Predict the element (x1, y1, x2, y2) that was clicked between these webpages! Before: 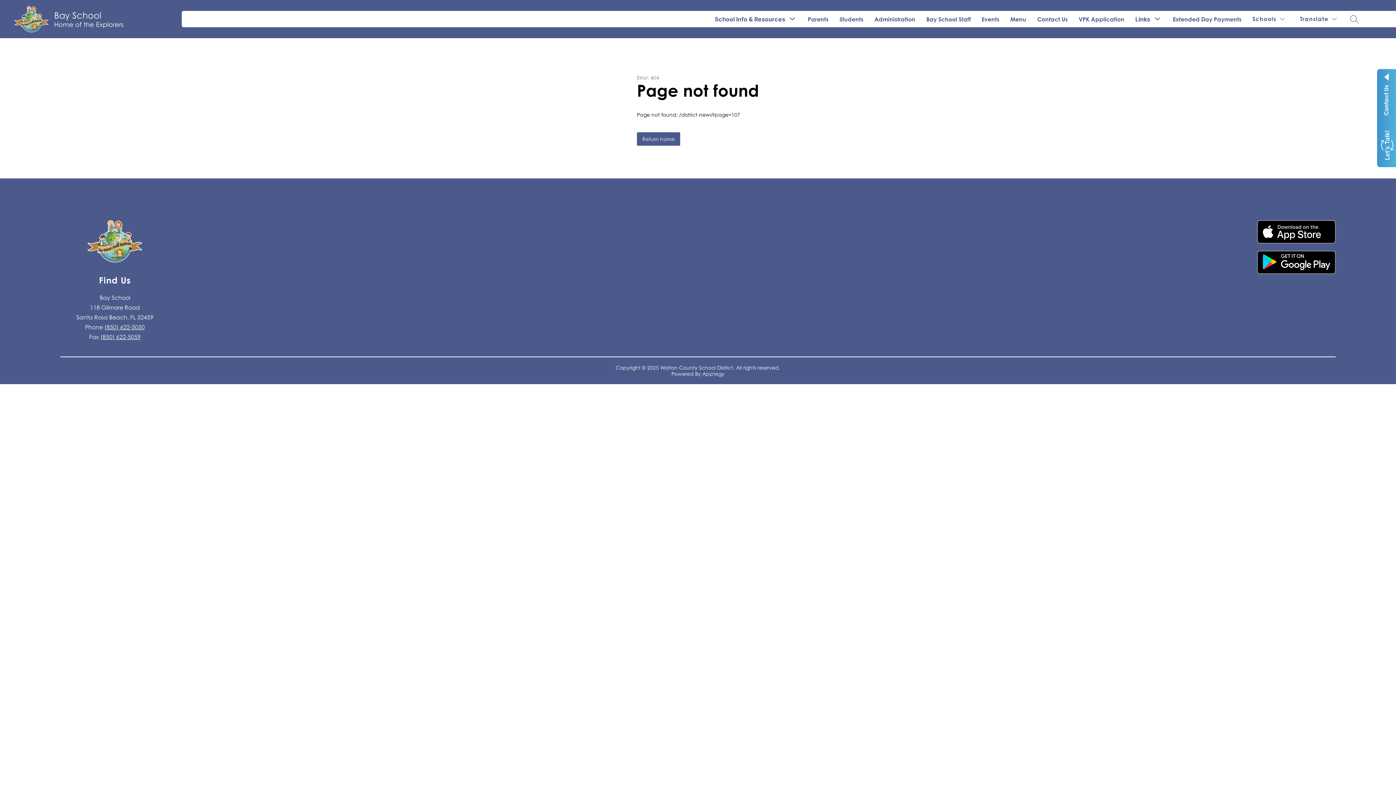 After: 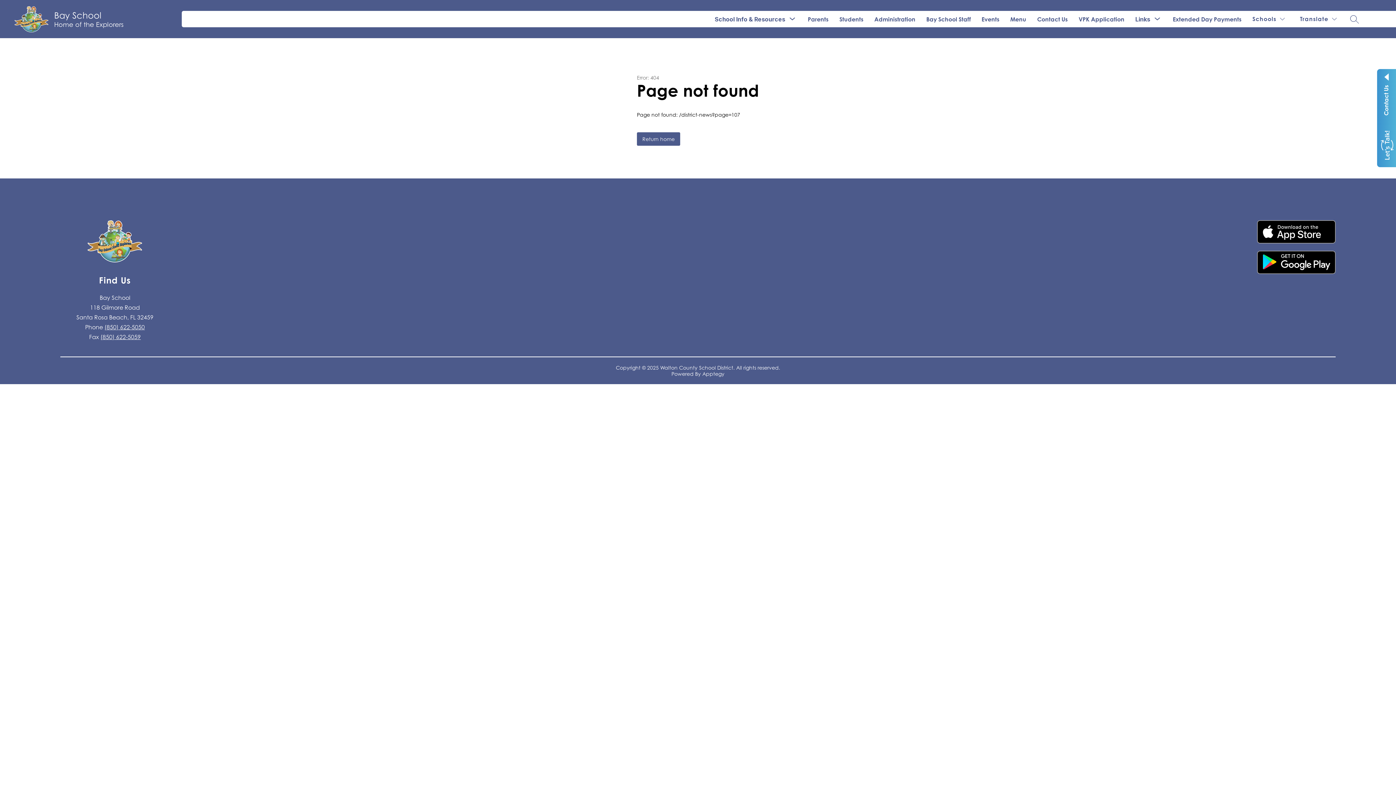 Action: bbox: (1257, 220, 1335, 243)